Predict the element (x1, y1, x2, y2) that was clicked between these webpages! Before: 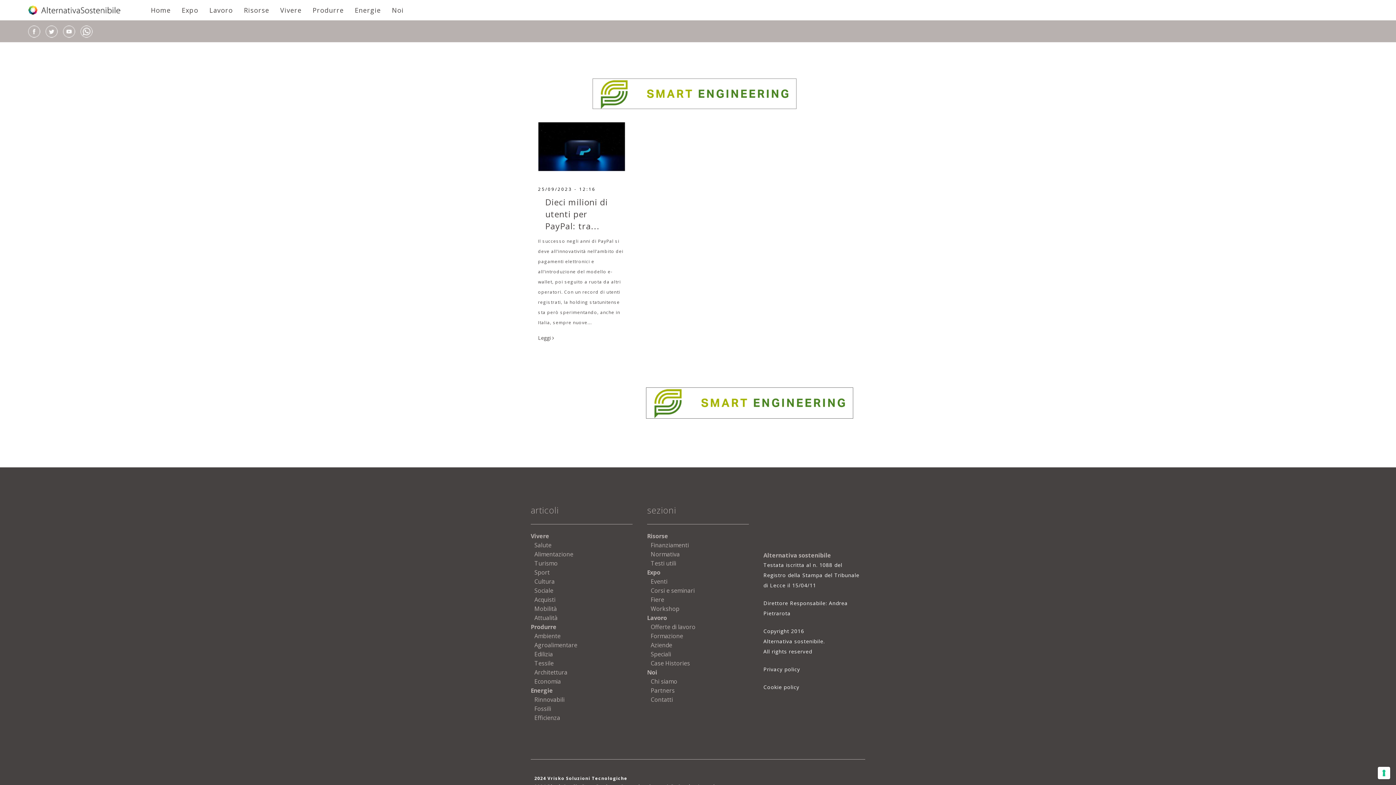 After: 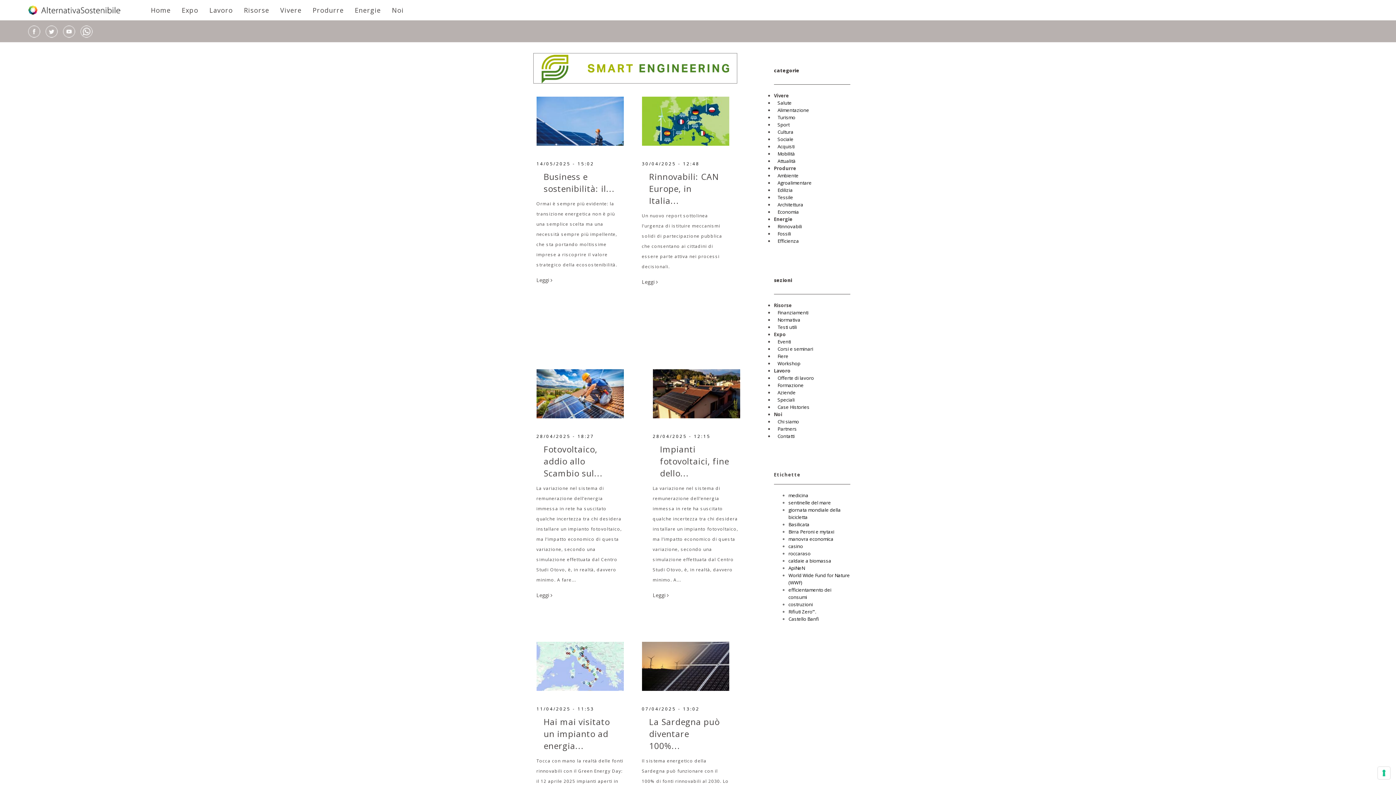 Action: bbox: (530, 696, 564, 704) label: Rinnovabili